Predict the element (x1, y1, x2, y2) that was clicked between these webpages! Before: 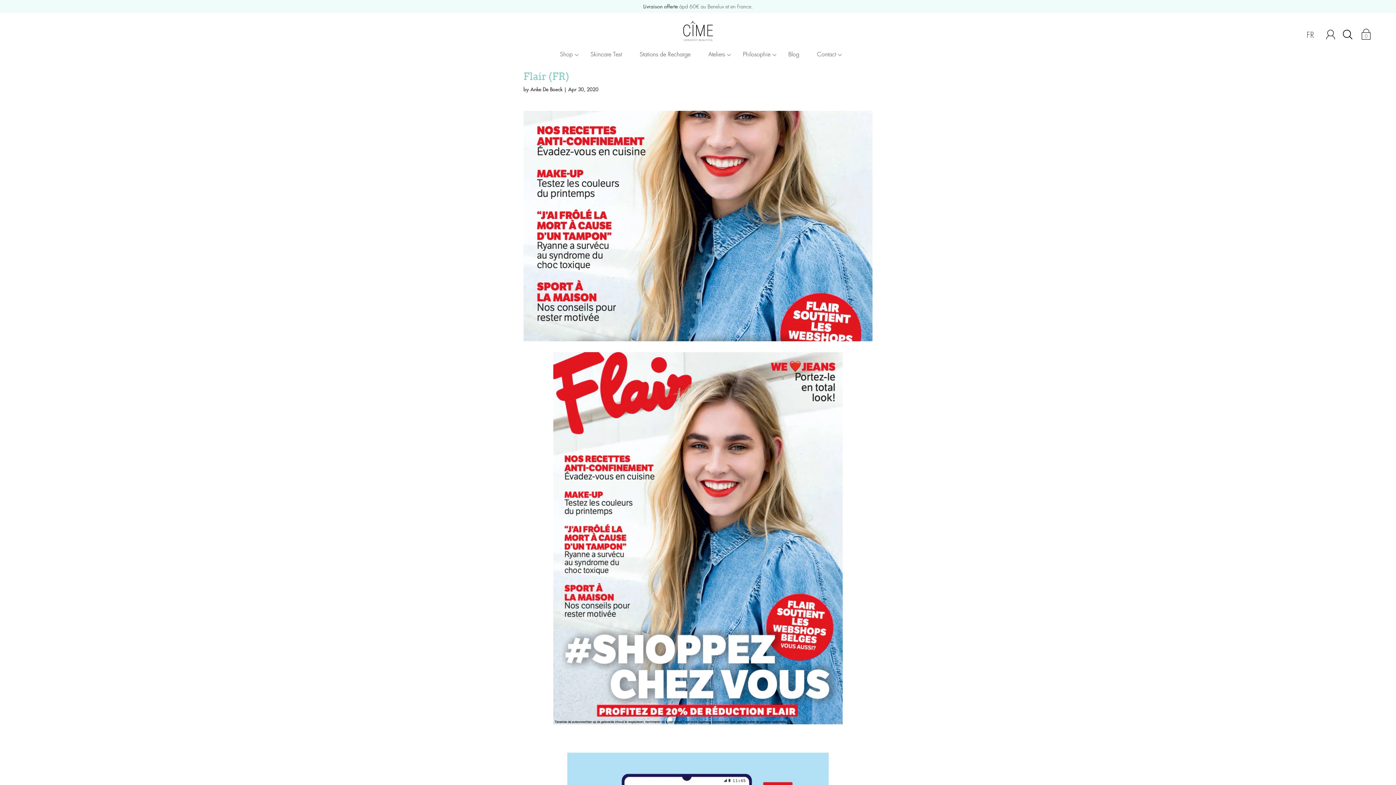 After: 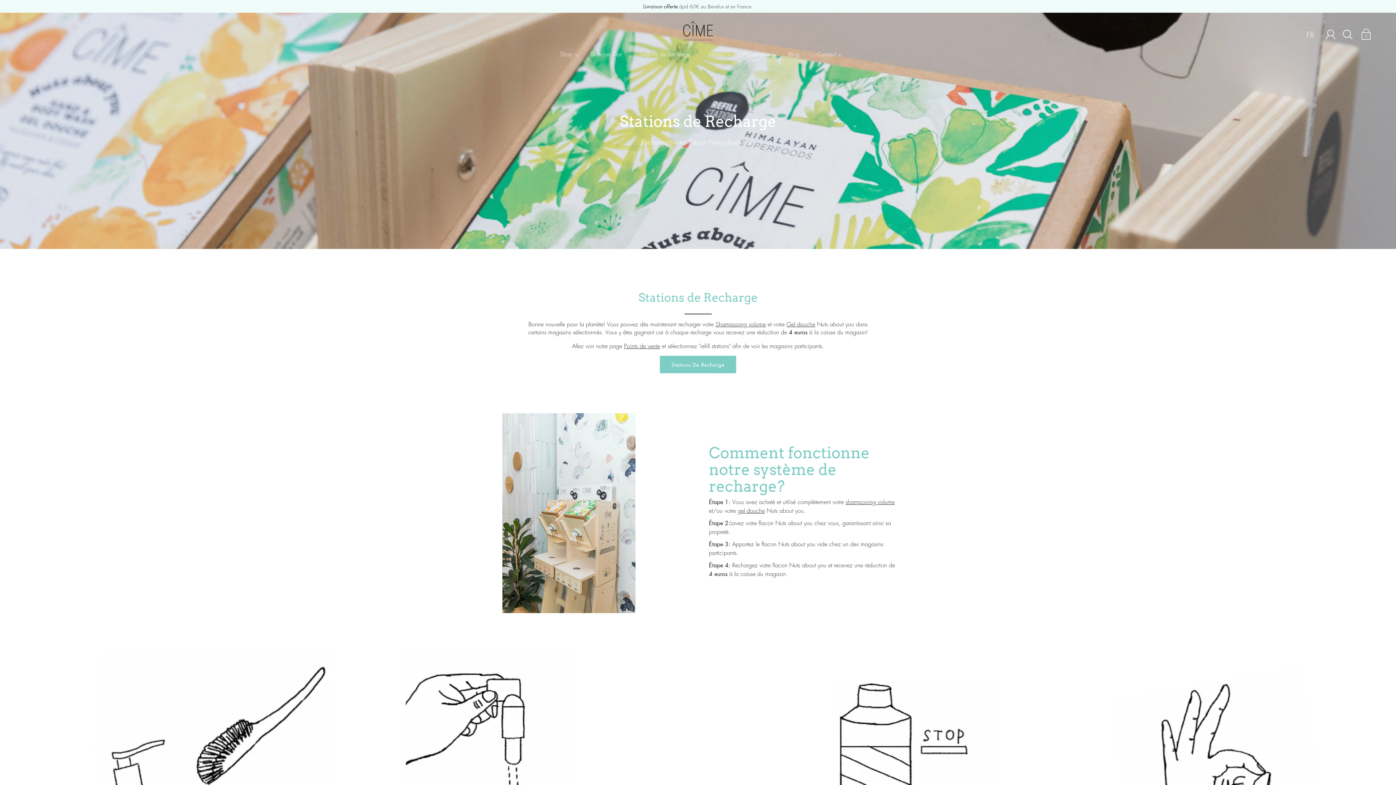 Action: bbox: (639, 37, 690, 46) label: Stations de Recharge